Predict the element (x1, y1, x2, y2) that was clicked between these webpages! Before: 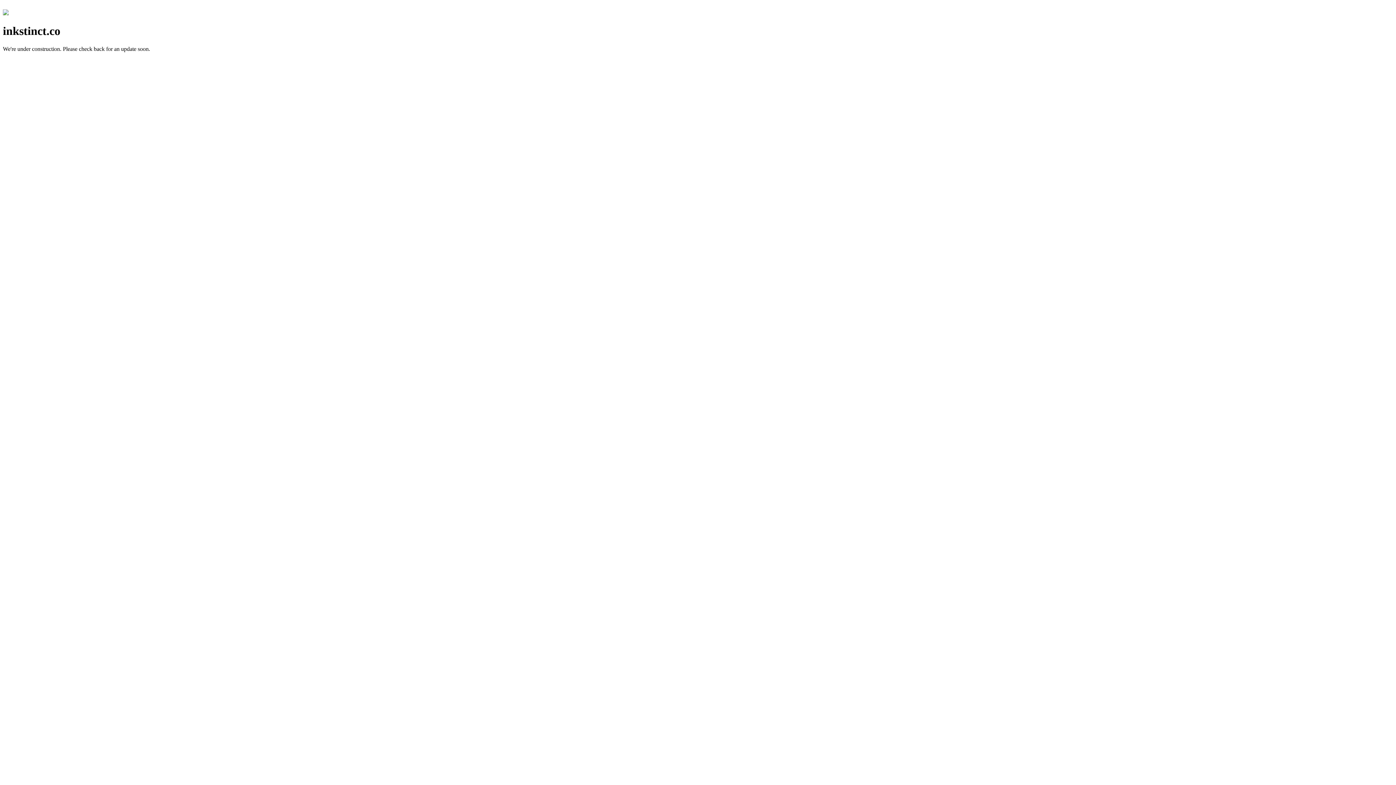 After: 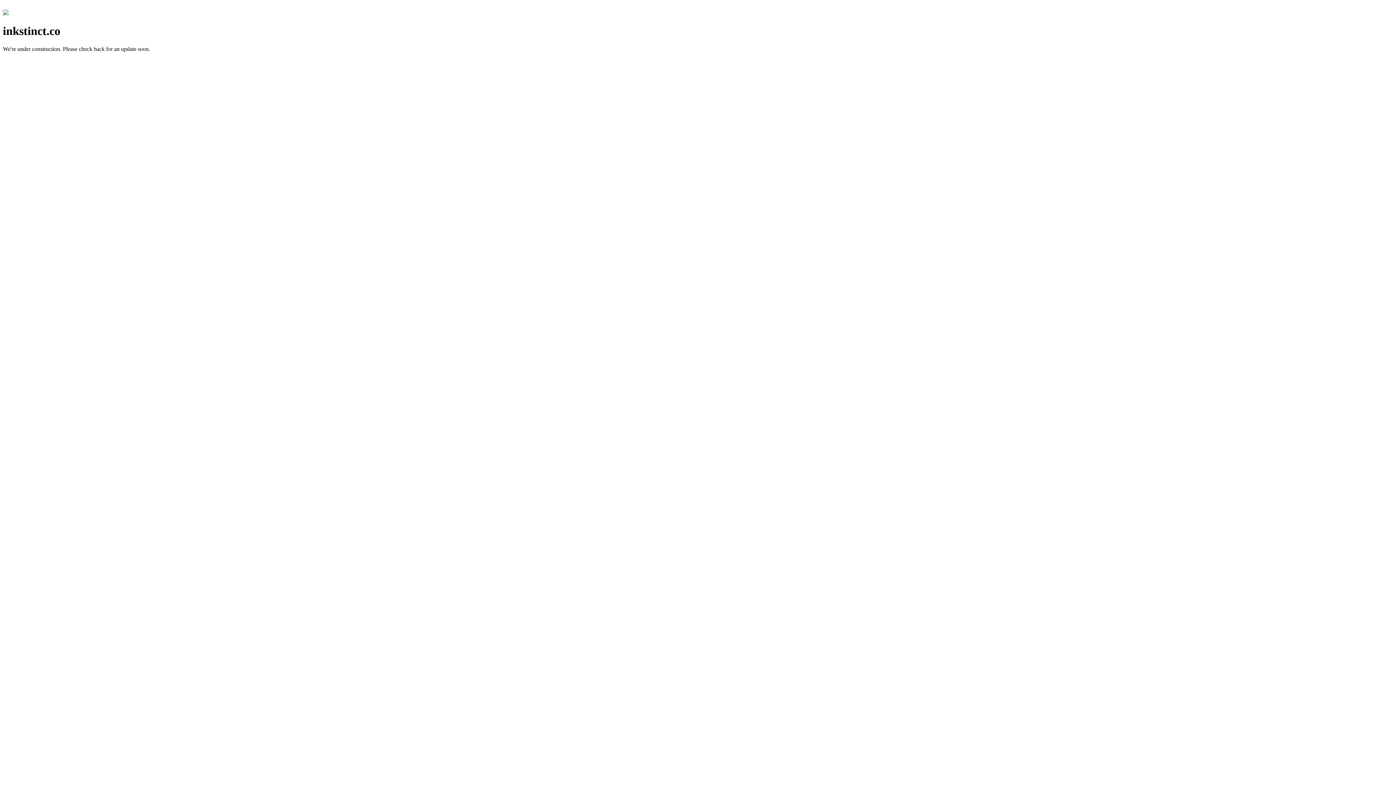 Action: bbox: (2, 10, 8, 16)